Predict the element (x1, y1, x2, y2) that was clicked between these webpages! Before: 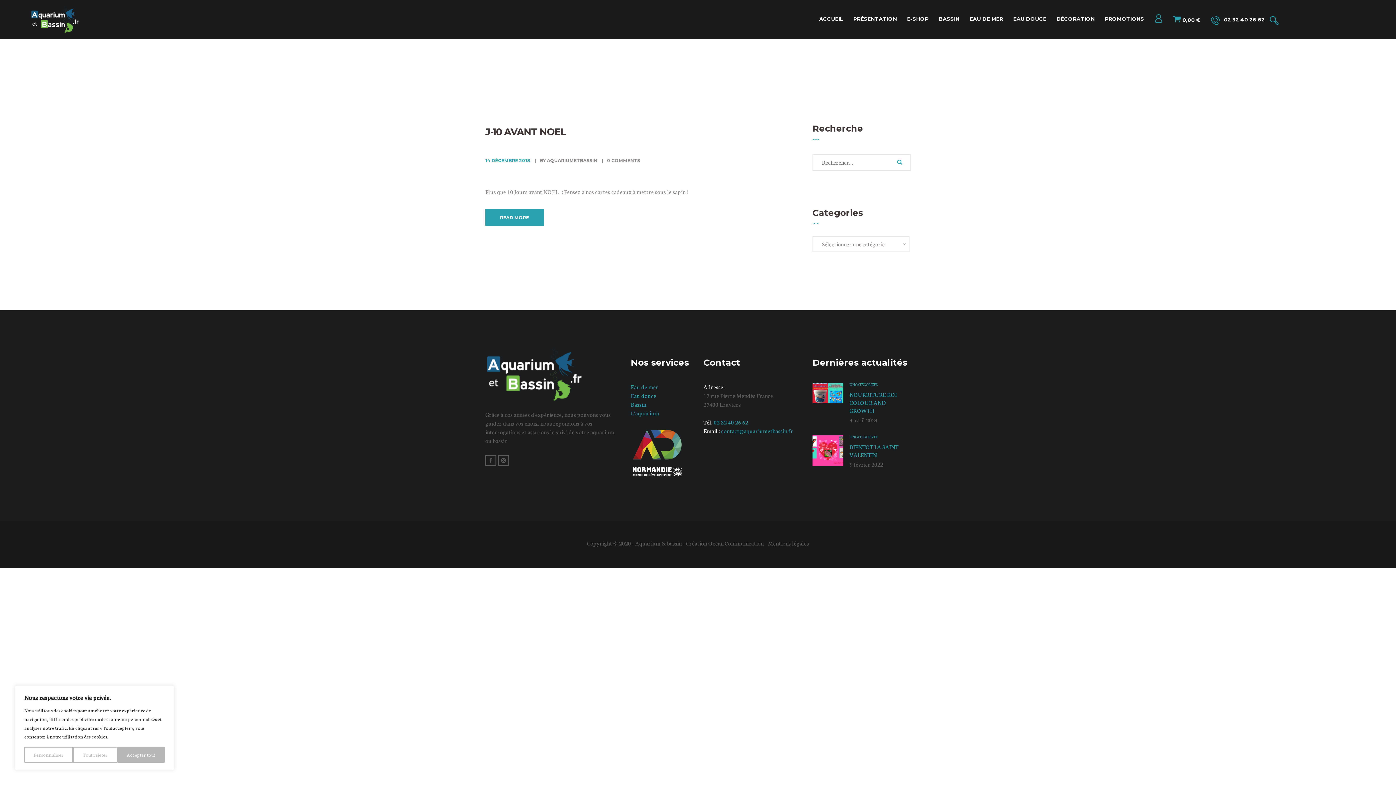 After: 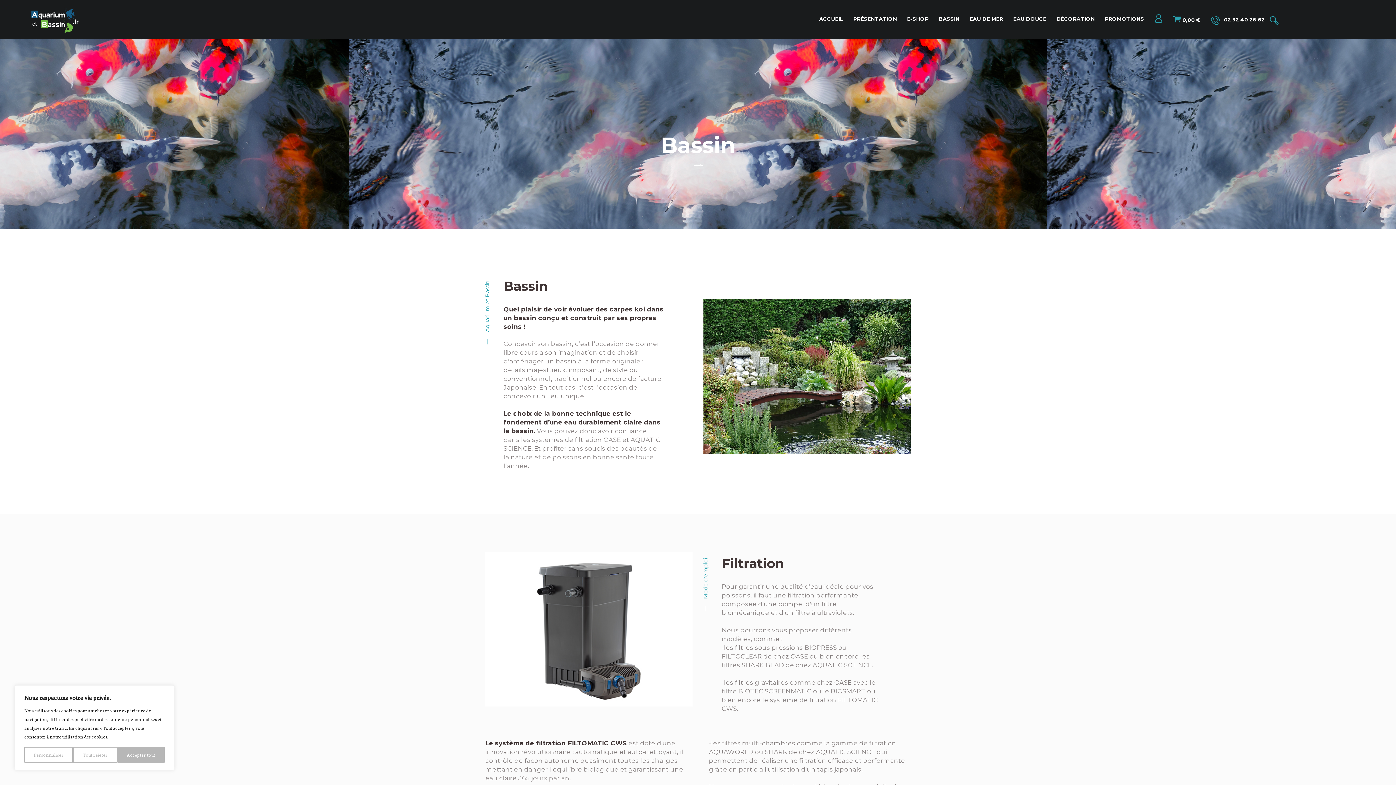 Action: bbox: (630, 400, 646, 408) label: Bassin